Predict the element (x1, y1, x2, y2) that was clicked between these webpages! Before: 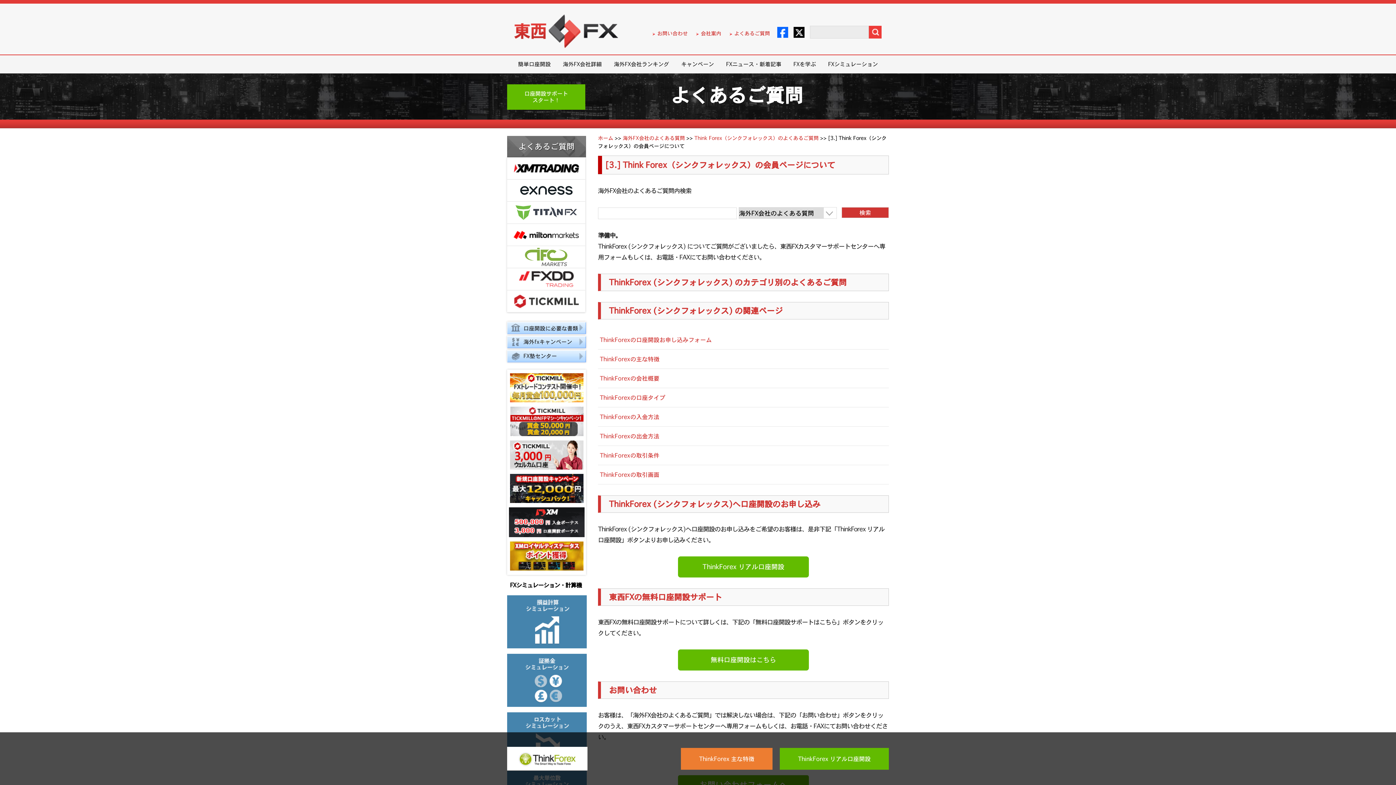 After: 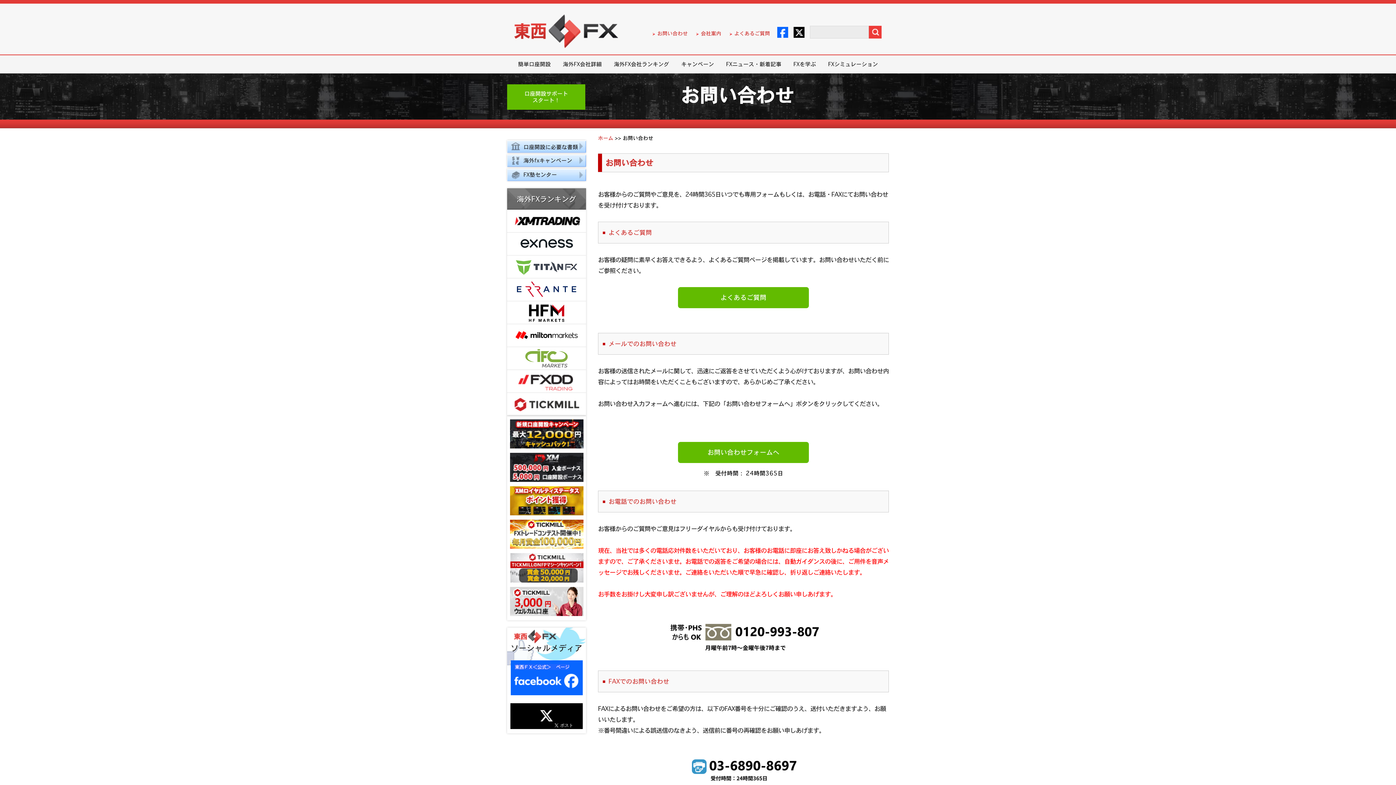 Action: bbox: (651, 30, 688, 36) label: お問い合わせ